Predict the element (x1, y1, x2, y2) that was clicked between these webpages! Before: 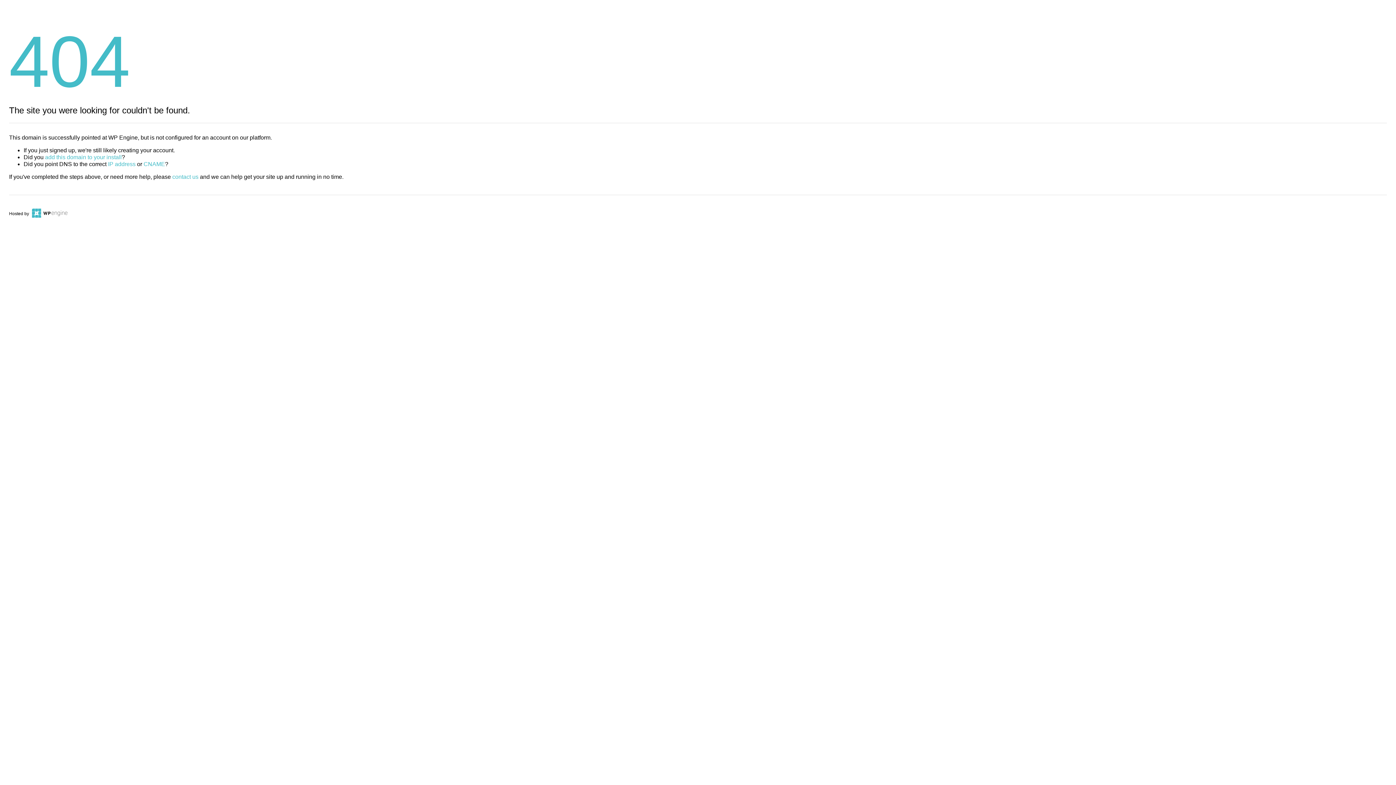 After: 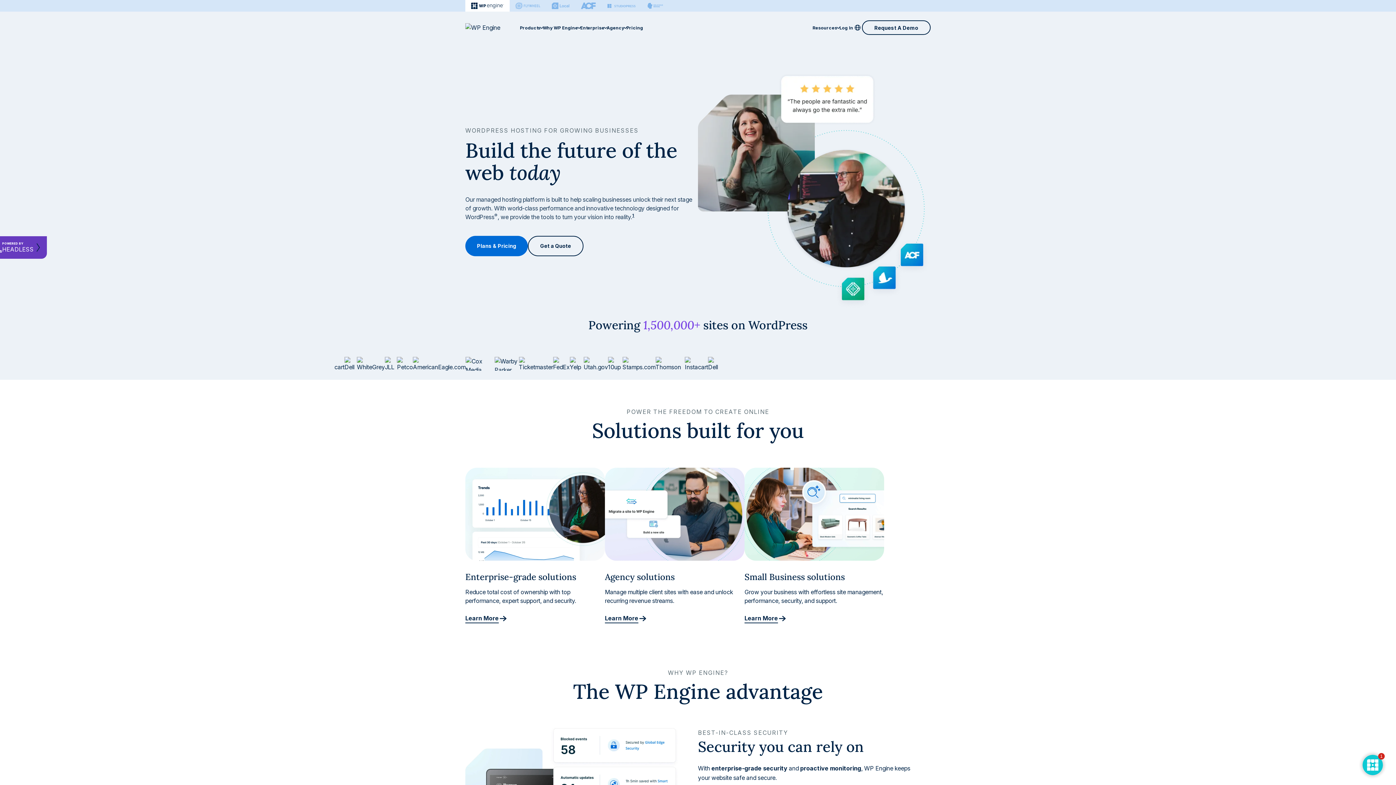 Action: bbox: (30, 211, 67, 216)